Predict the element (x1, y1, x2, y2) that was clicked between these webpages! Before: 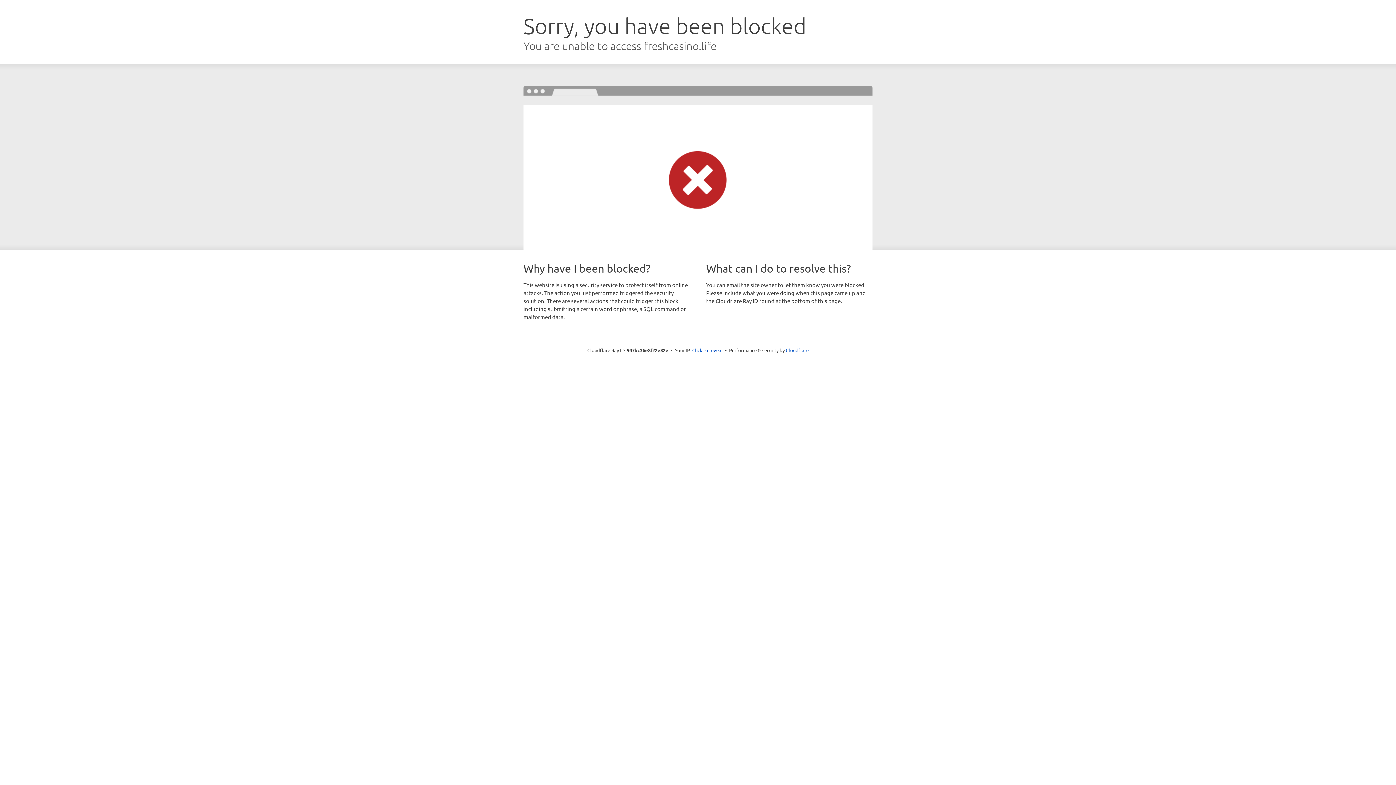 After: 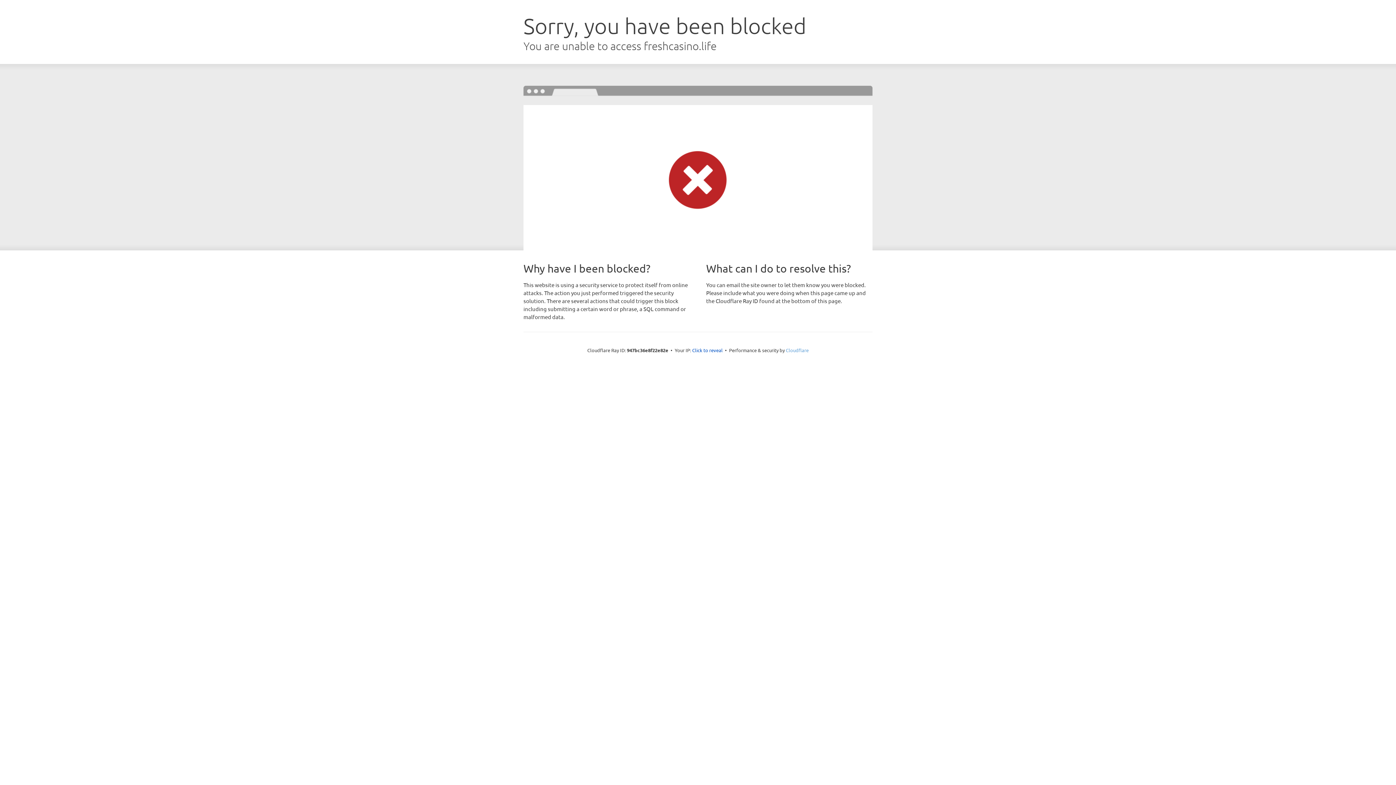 Action: bbox: (786, 347, 808, 353) label: Cloudflare